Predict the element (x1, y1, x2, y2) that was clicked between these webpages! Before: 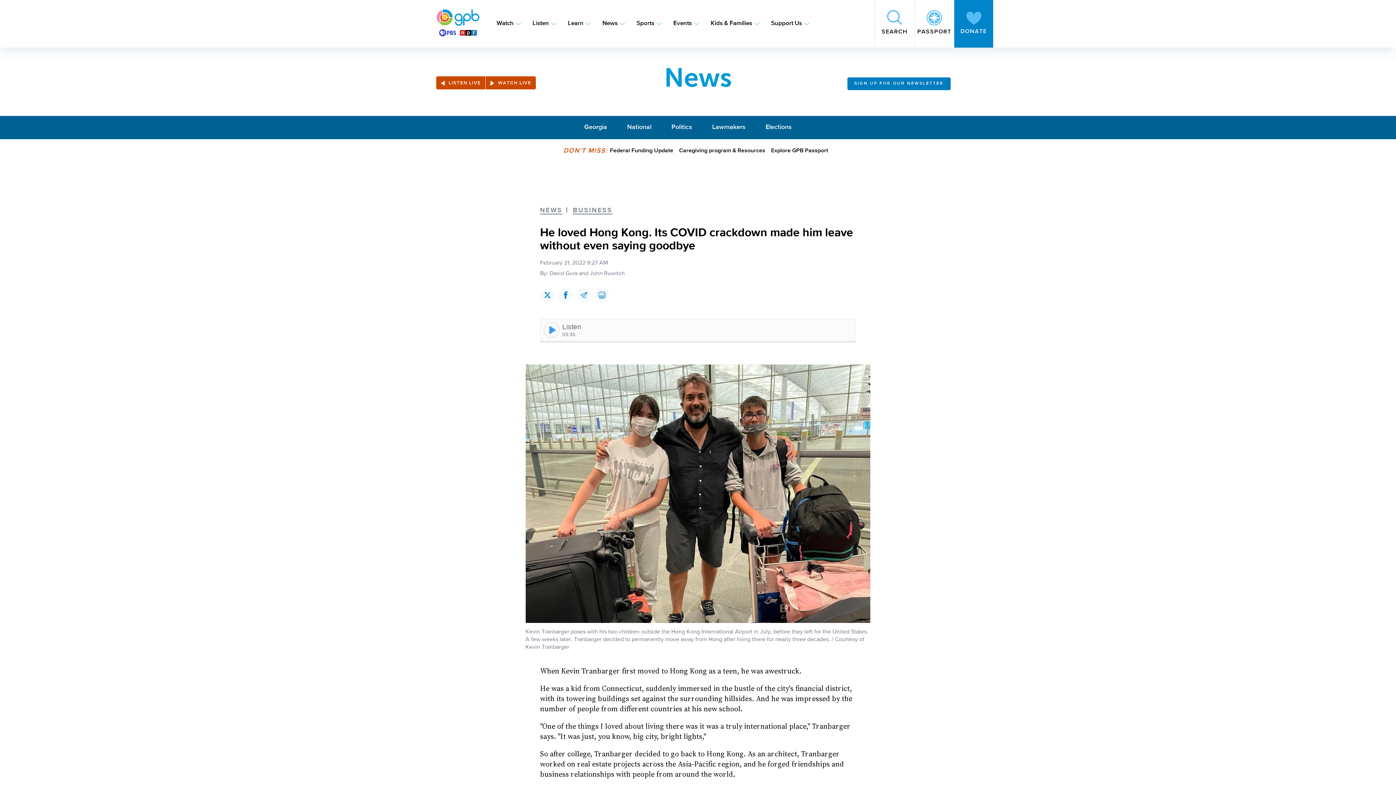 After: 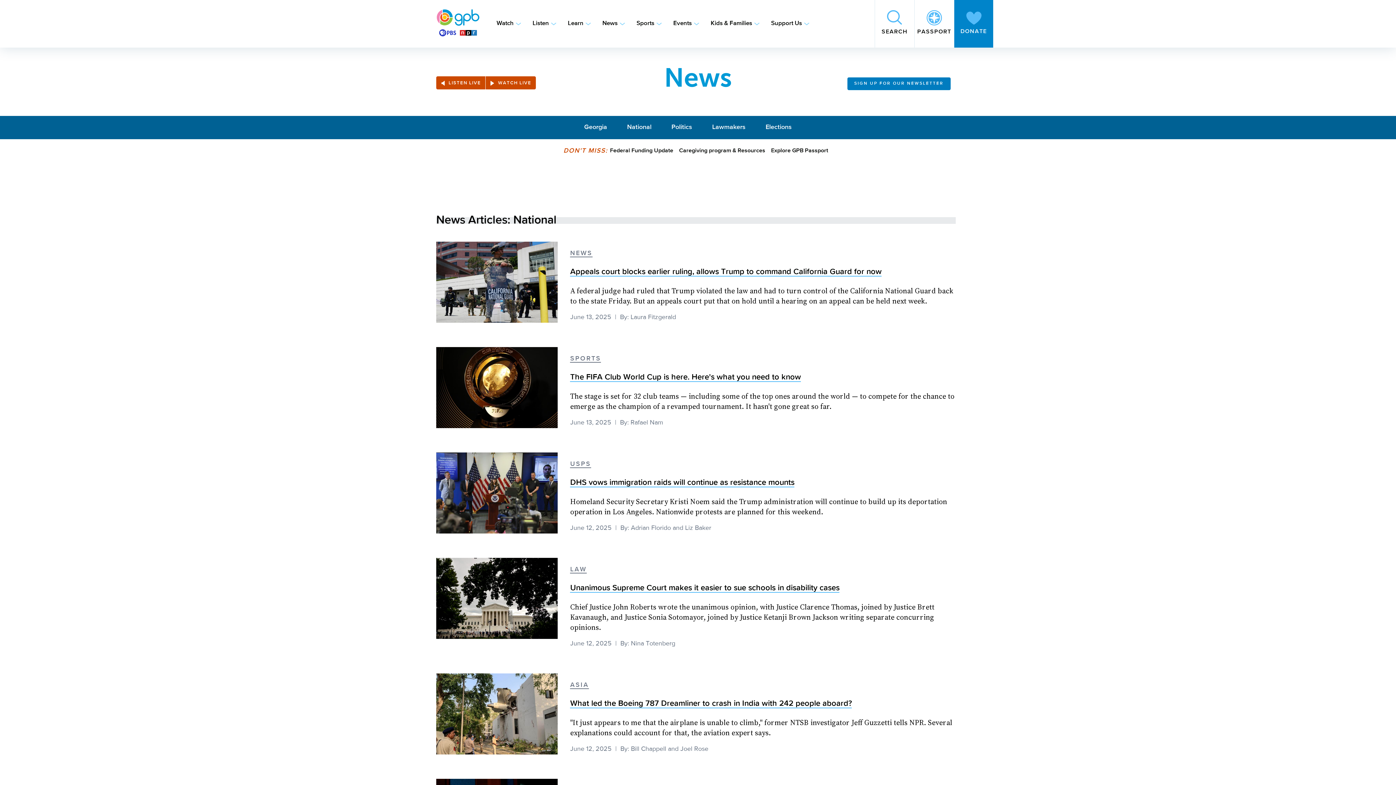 Action: label: National bbox: (627, 123, 651, 132)